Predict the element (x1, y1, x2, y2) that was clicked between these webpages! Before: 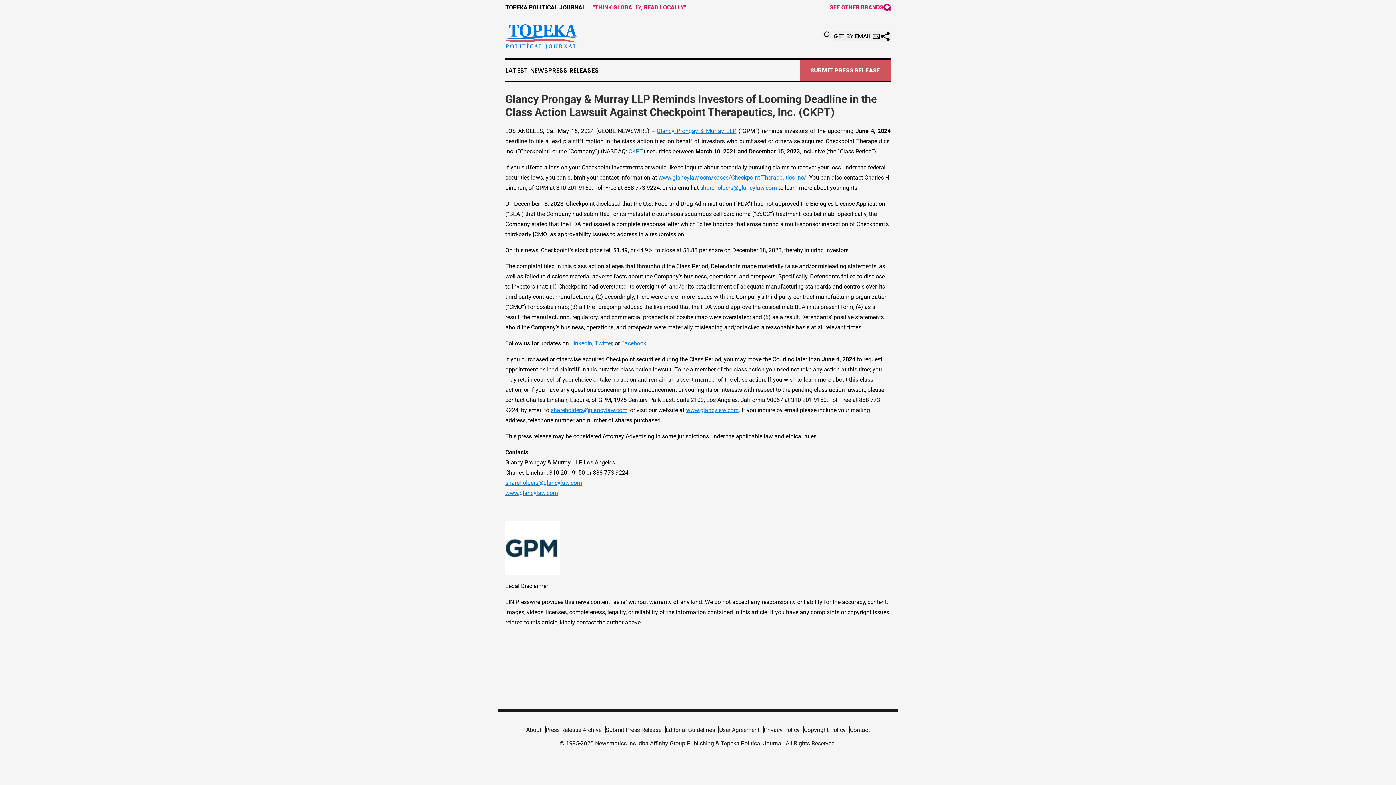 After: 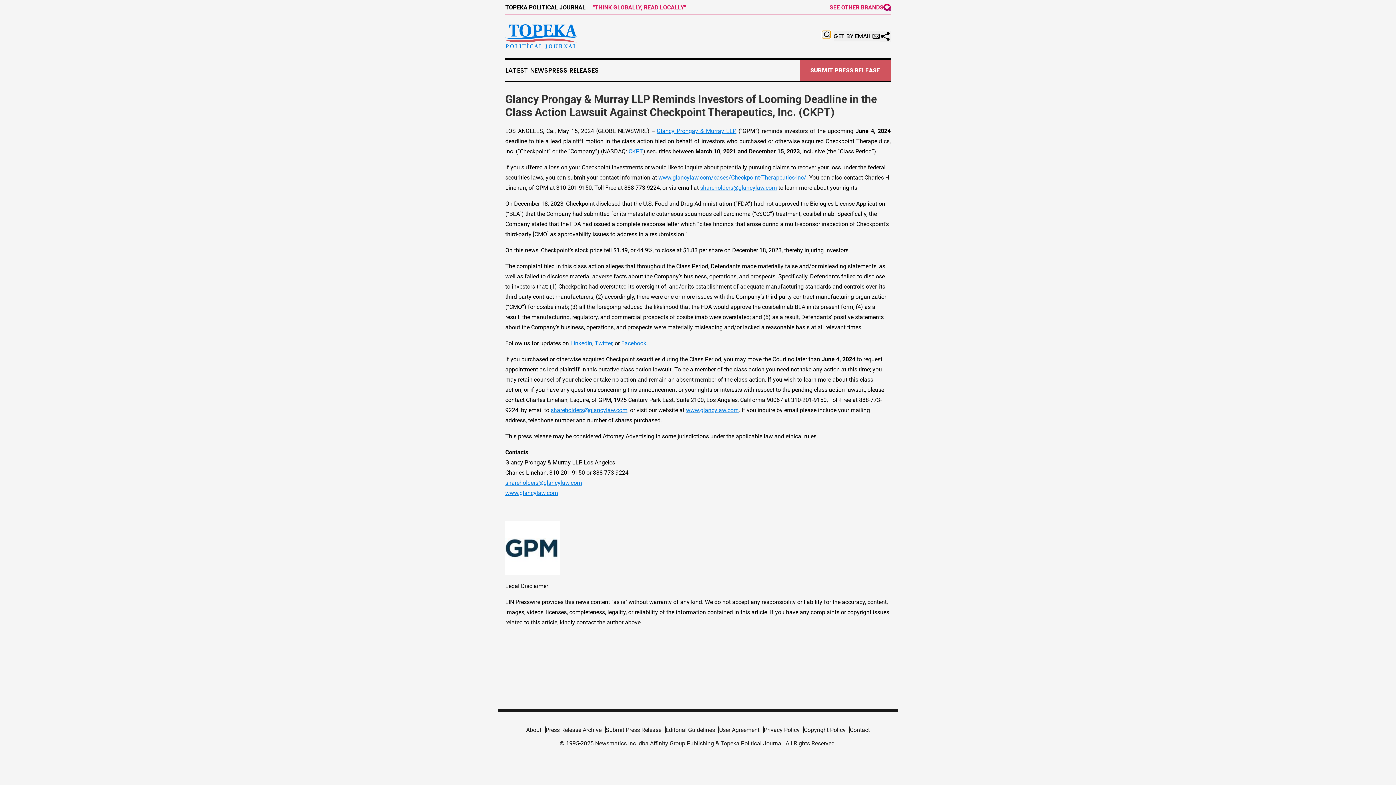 Action: bbox: (822, 31, 830, 38)